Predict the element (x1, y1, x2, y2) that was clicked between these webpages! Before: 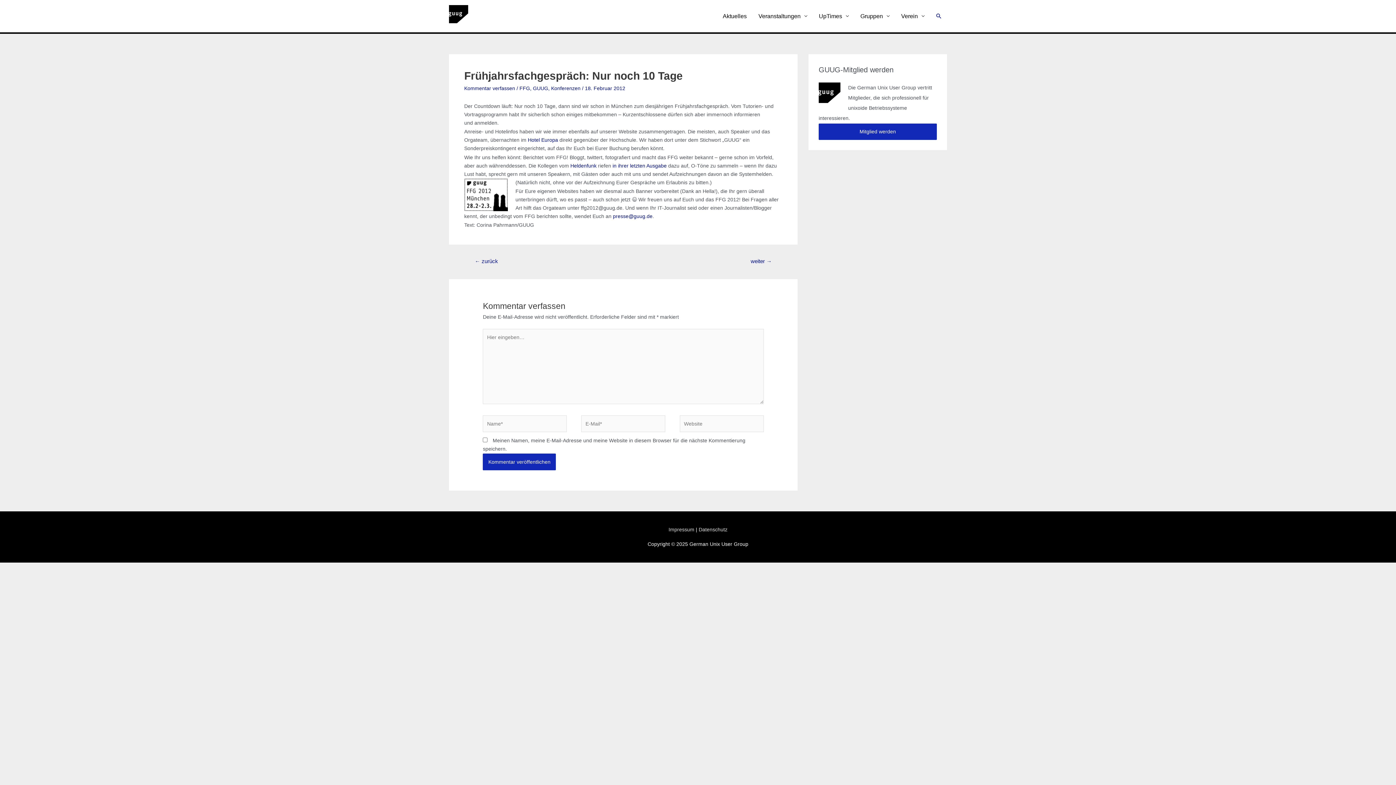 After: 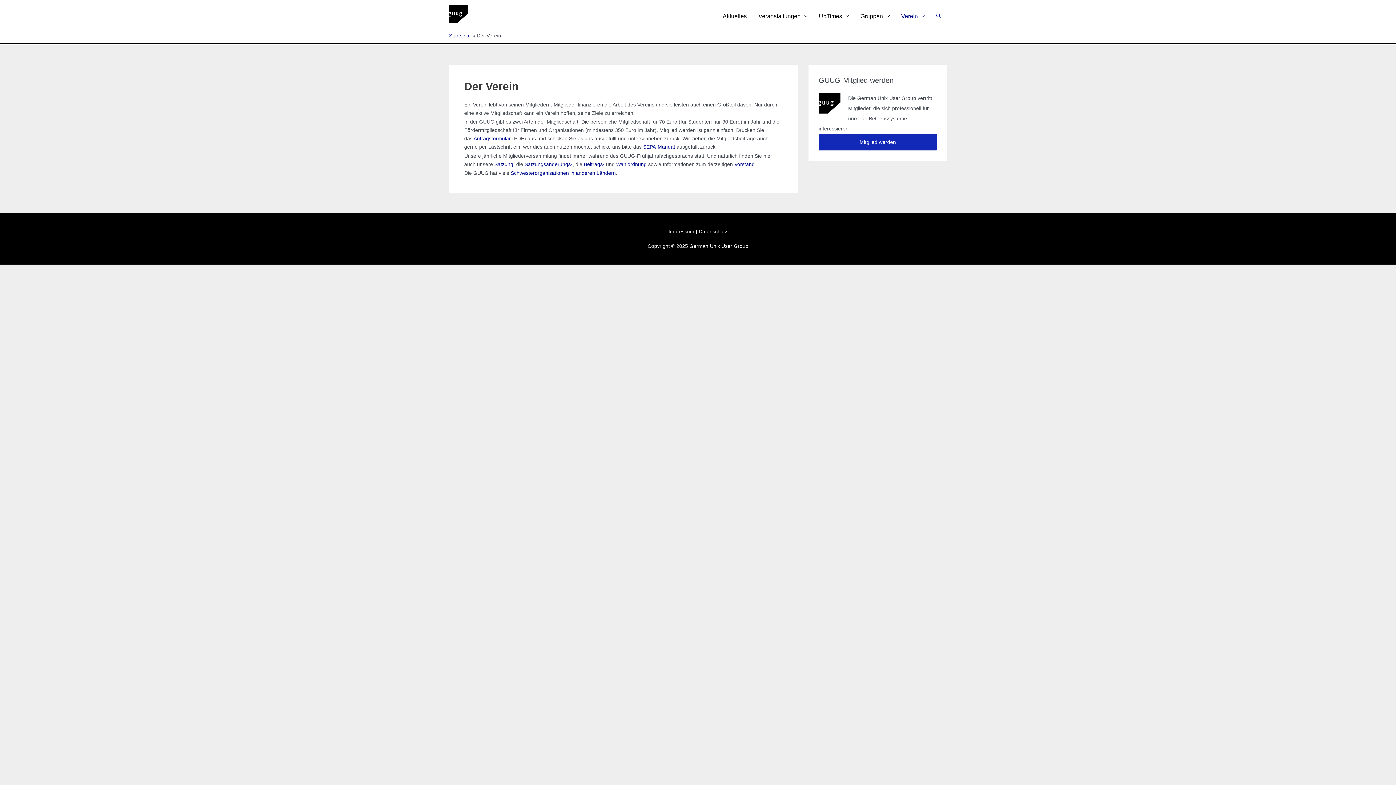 Action: bbox: (895, 4, 930, 27) label: Verein